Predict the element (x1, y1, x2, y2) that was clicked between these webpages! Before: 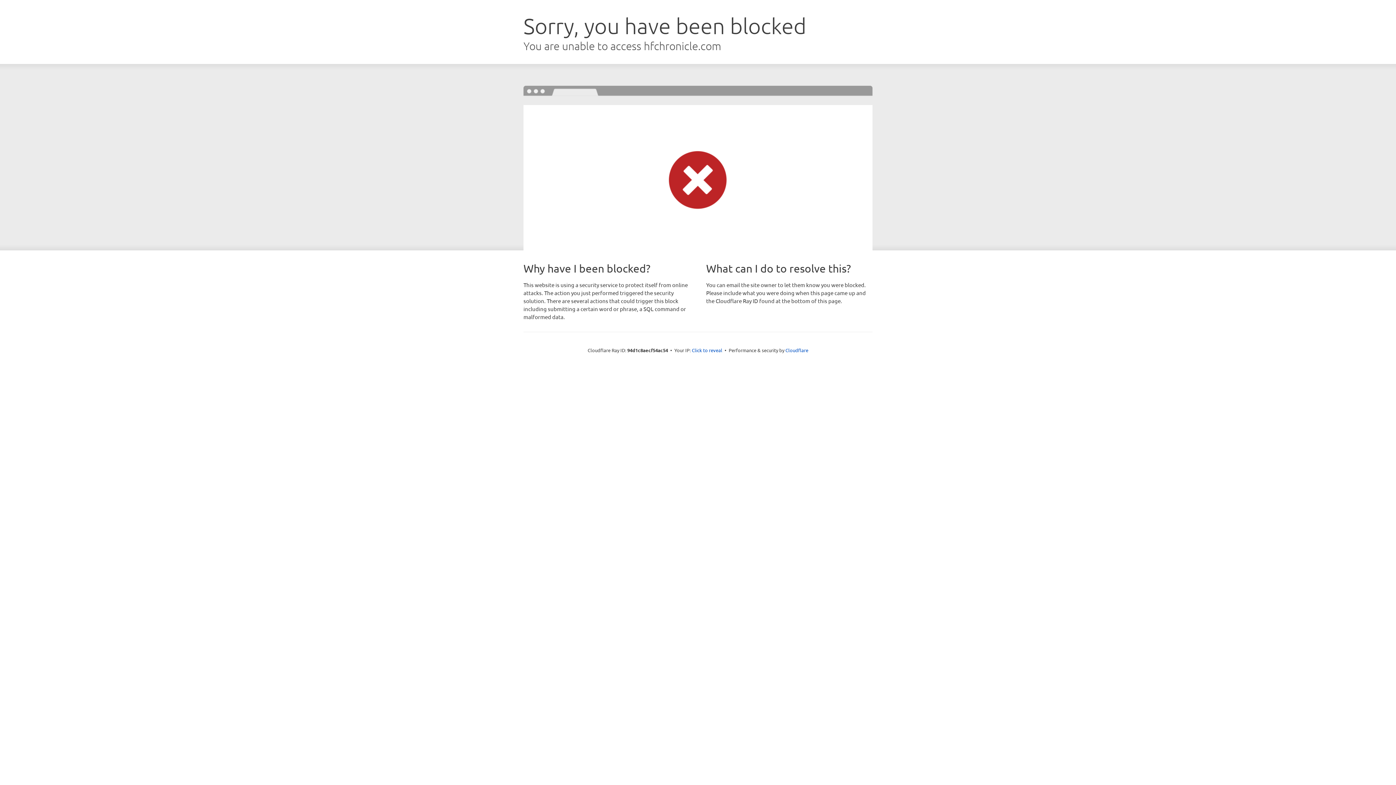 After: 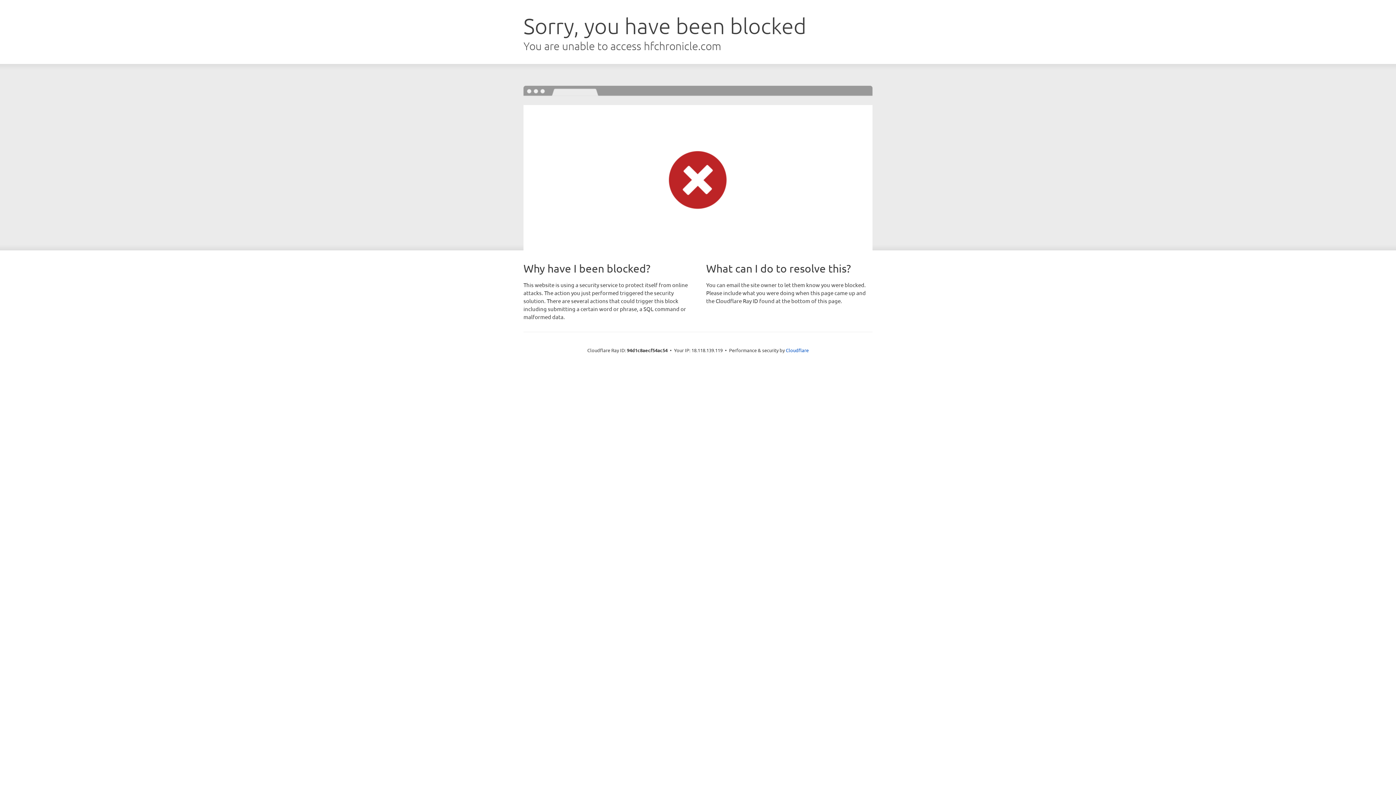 Action: label: Click to reveal bbox: (692, 346, 722, 353)